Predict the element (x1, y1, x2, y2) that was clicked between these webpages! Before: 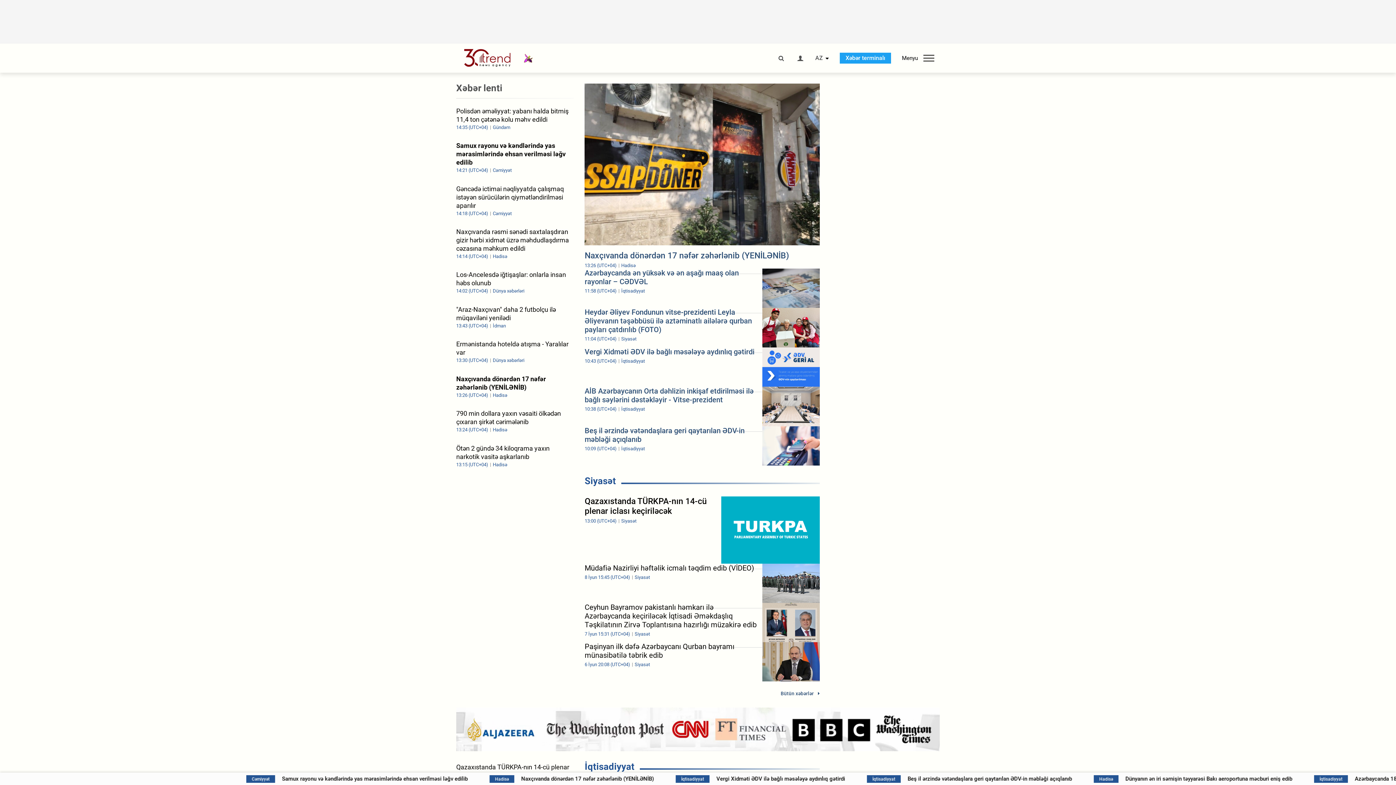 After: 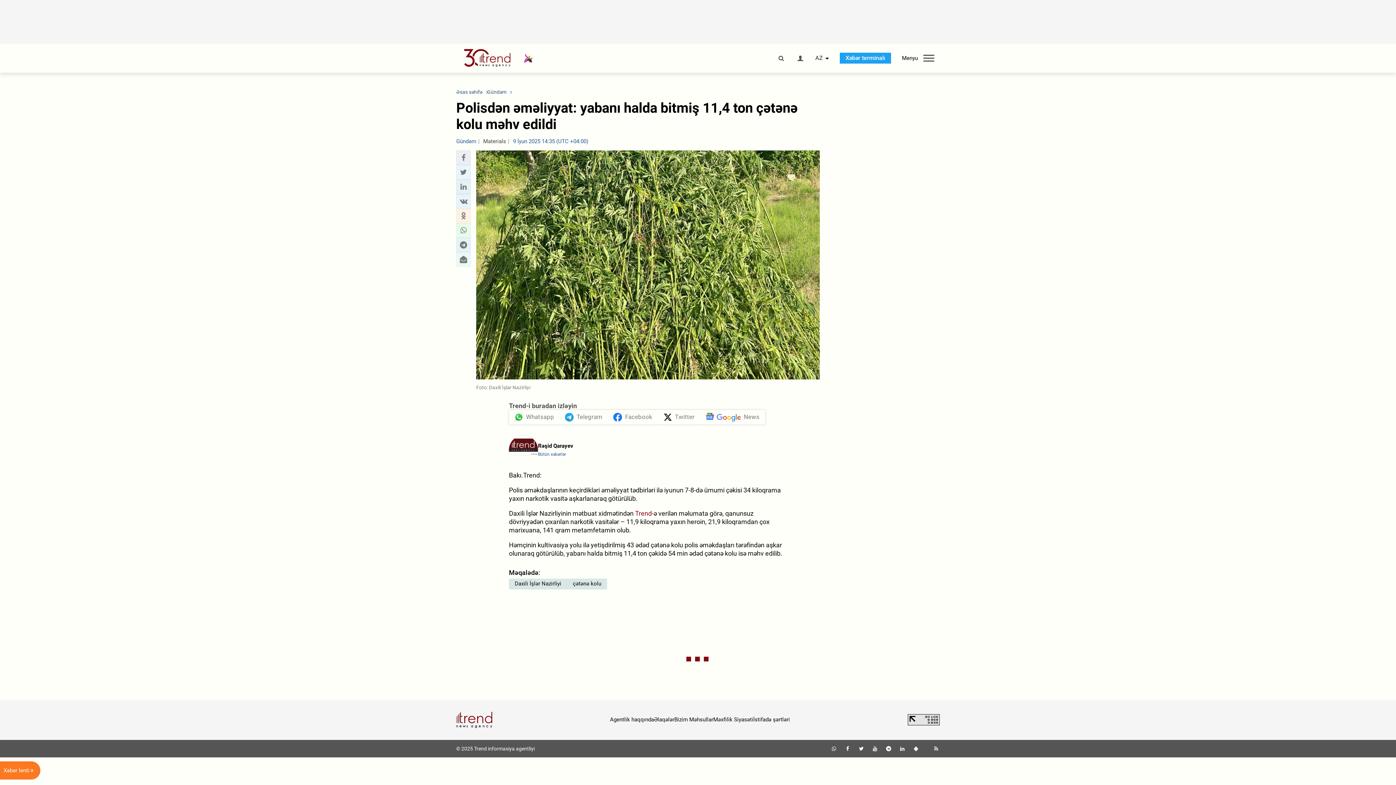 Action: label: Polisdən əməliyyat: yabanı halda bitmiş 11,4 ton çətənə kolu məhv edildi
14:35 (UTC+04) Gündəm bbox: (456, 106, 573, 130)